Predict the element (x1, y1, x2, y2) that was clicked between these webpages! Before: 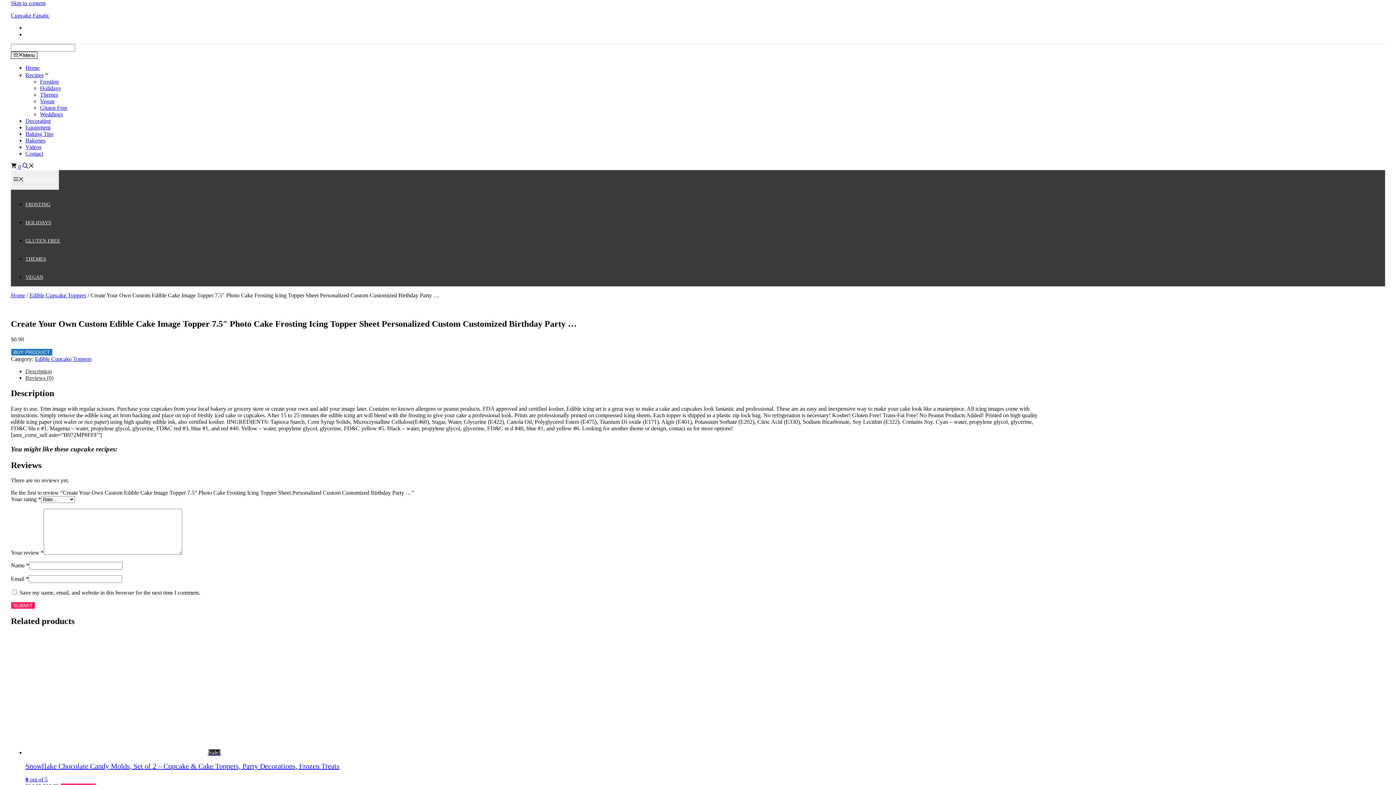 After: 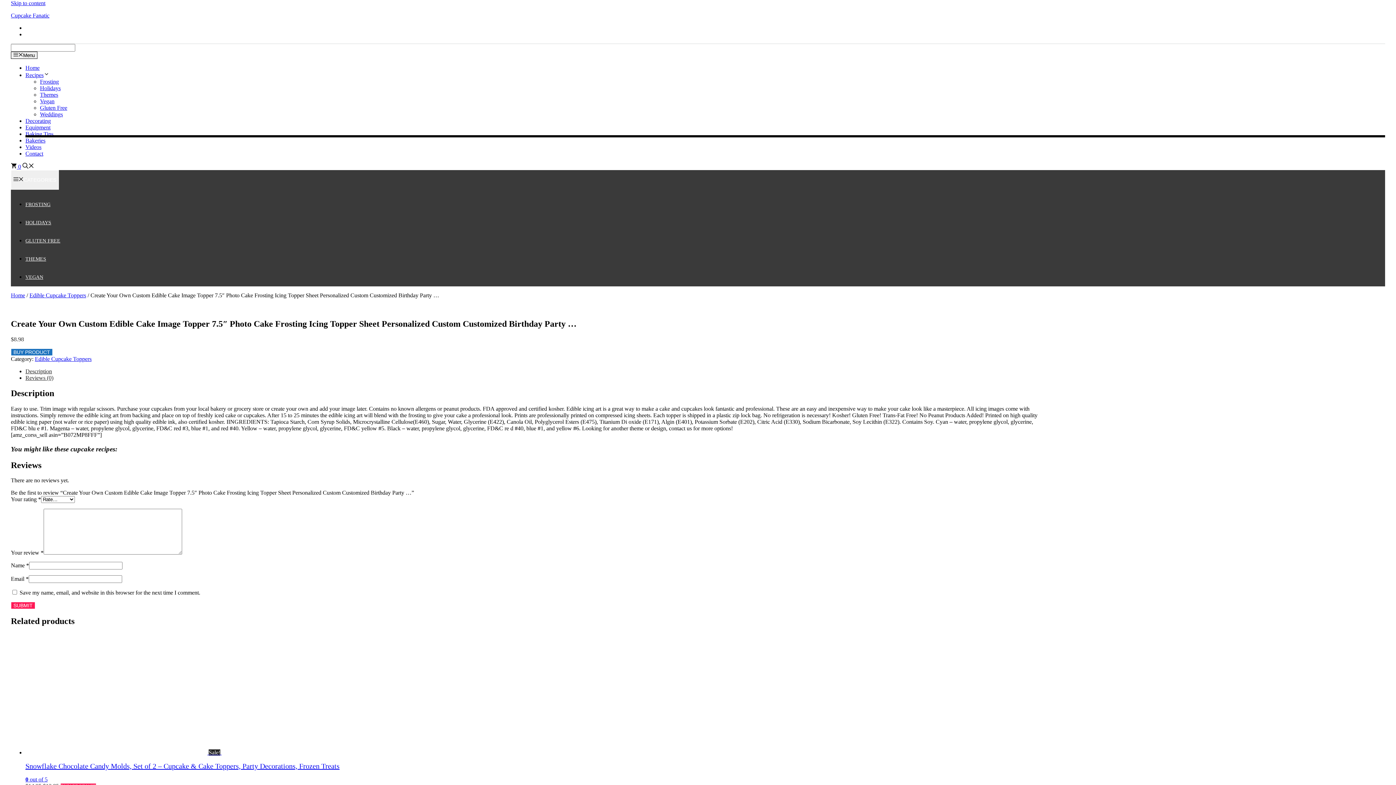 Action: label: Baking Tips bbox: (25, 131, 53, 137)